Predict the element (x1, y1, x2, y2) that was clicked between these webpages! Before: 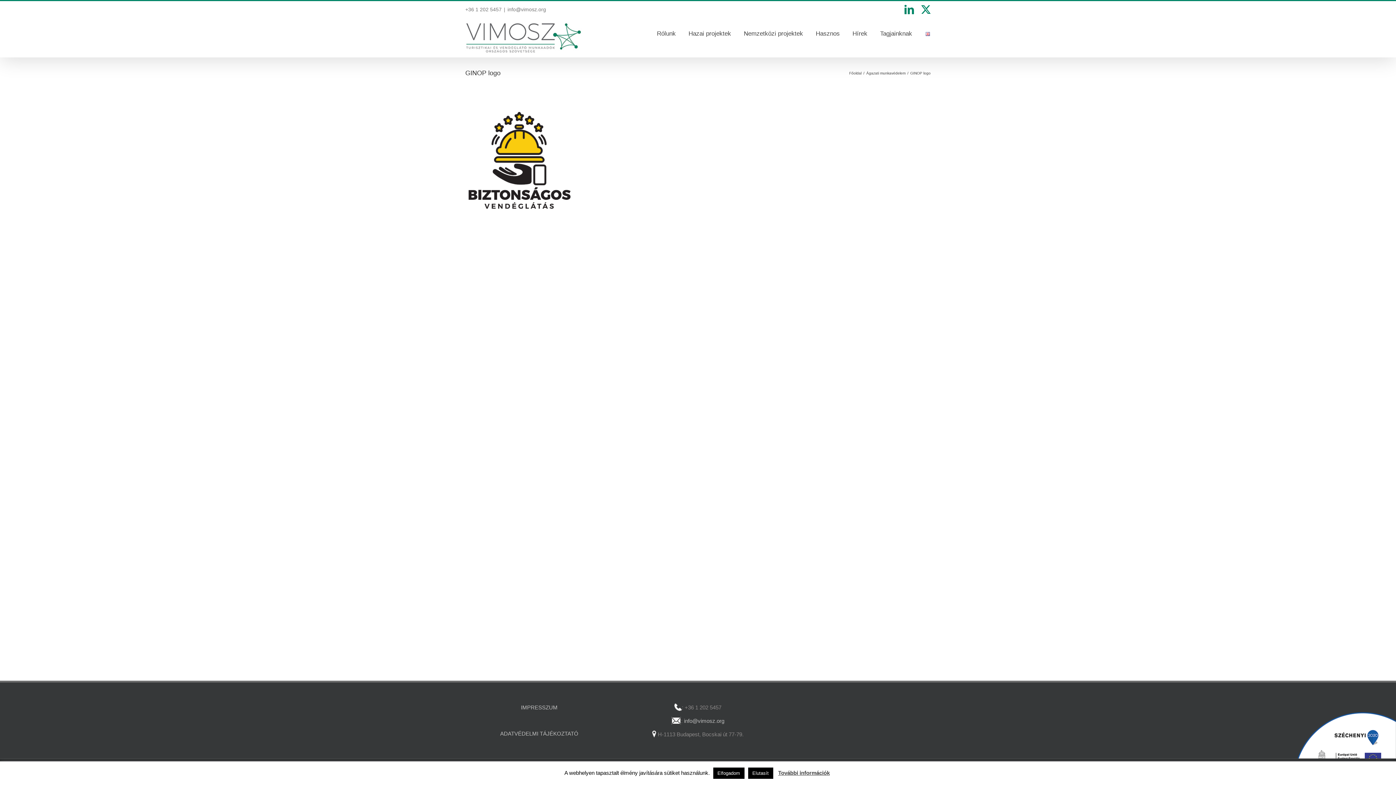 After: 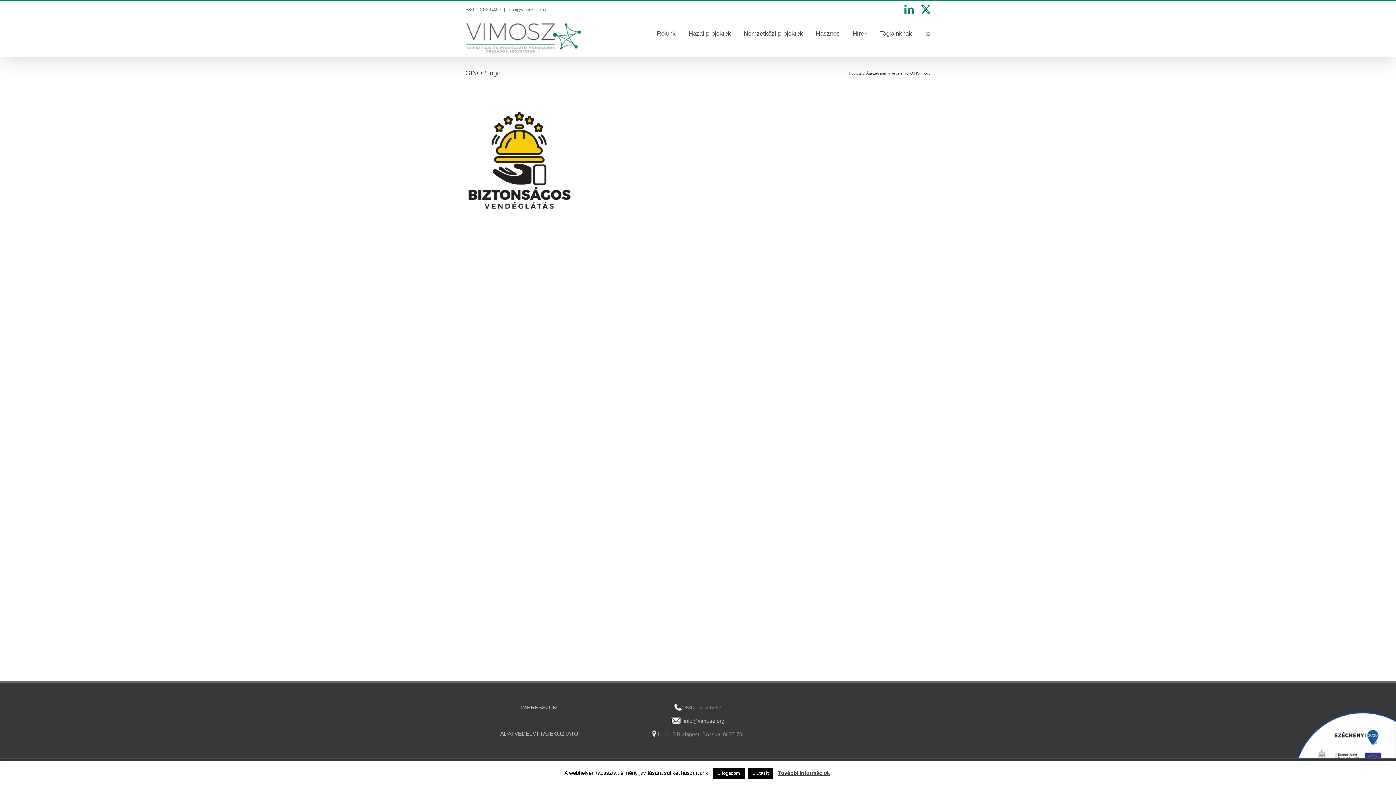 Action: bbox: (507, 6, 546, 12) label: info@vimosz.org